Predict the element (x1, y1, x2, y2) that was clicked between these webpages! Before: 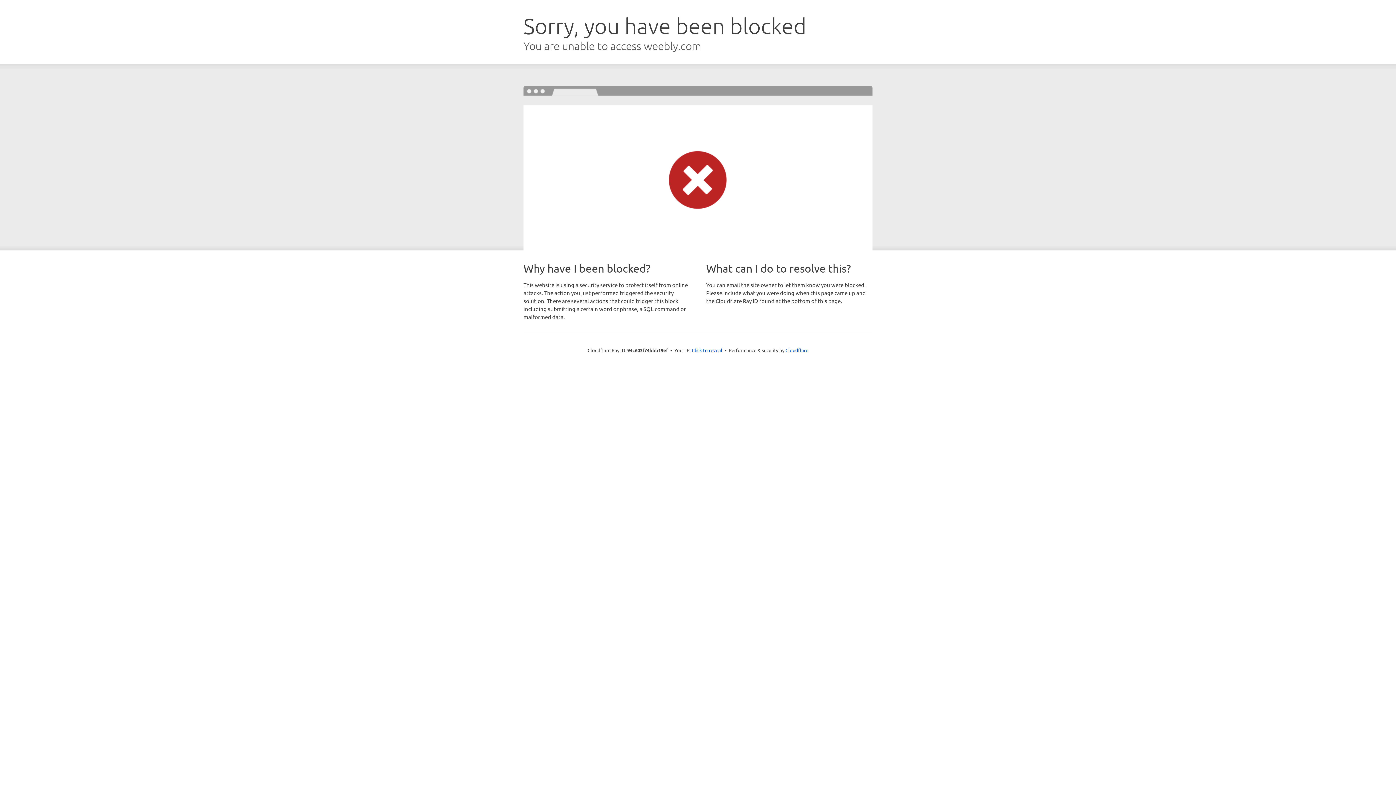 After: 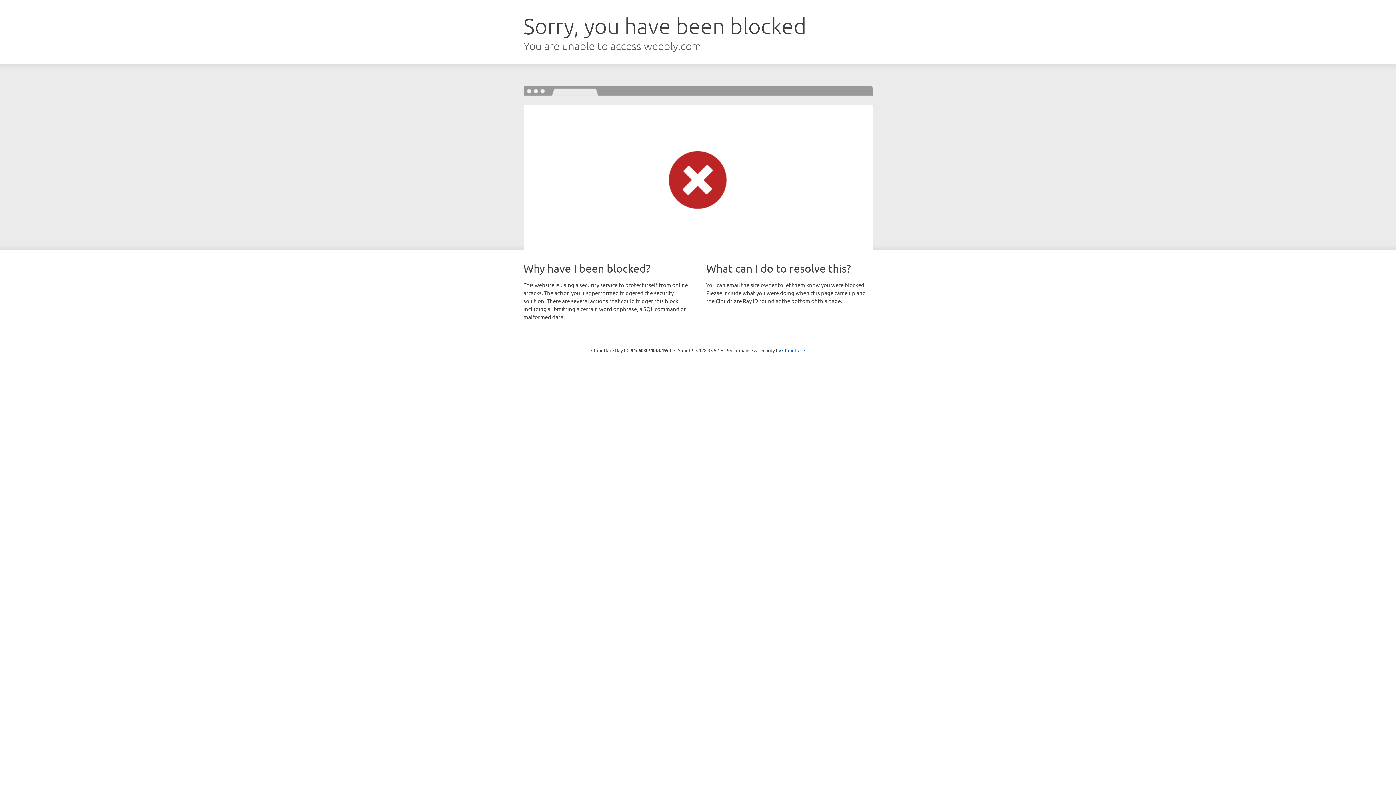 Action: bbox: (692, 346, 722, 353) label: Click to reveal